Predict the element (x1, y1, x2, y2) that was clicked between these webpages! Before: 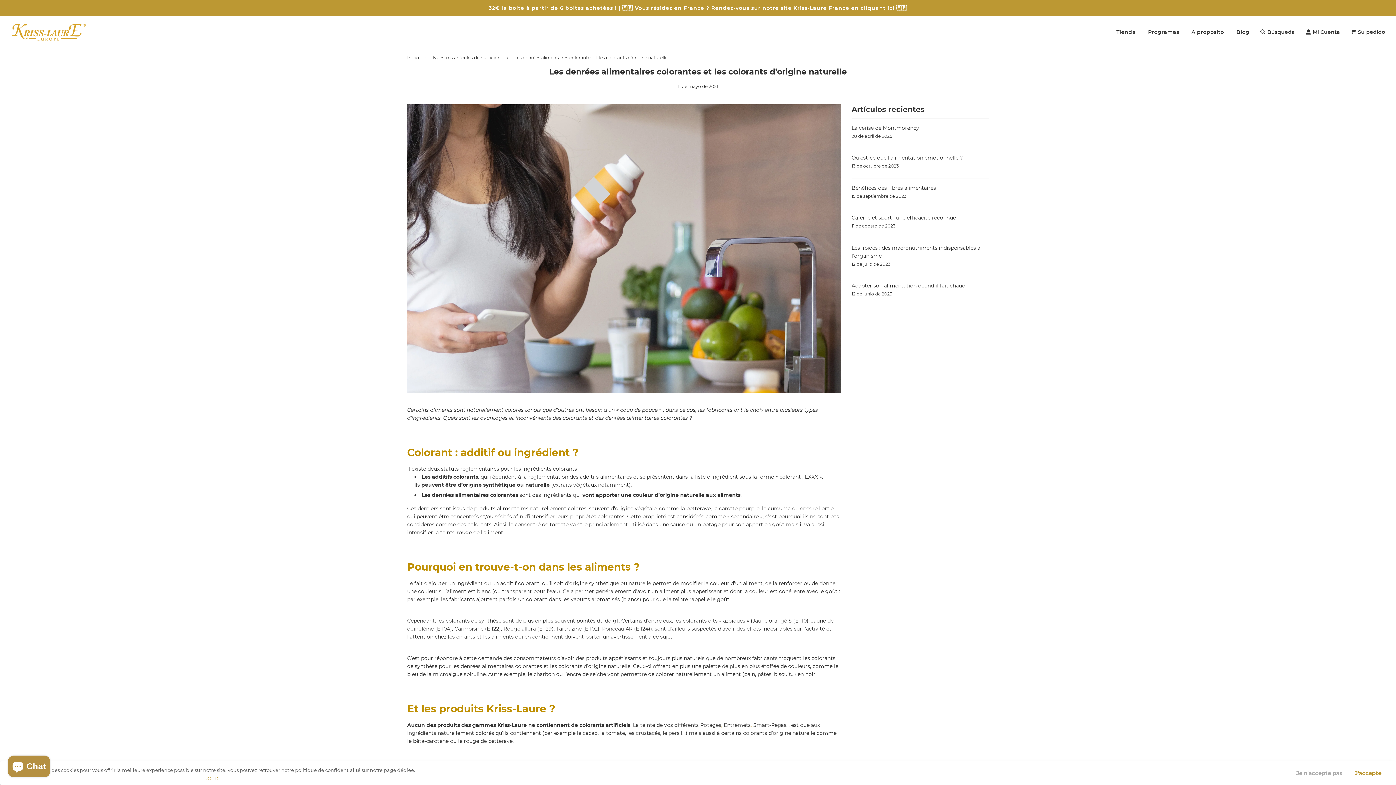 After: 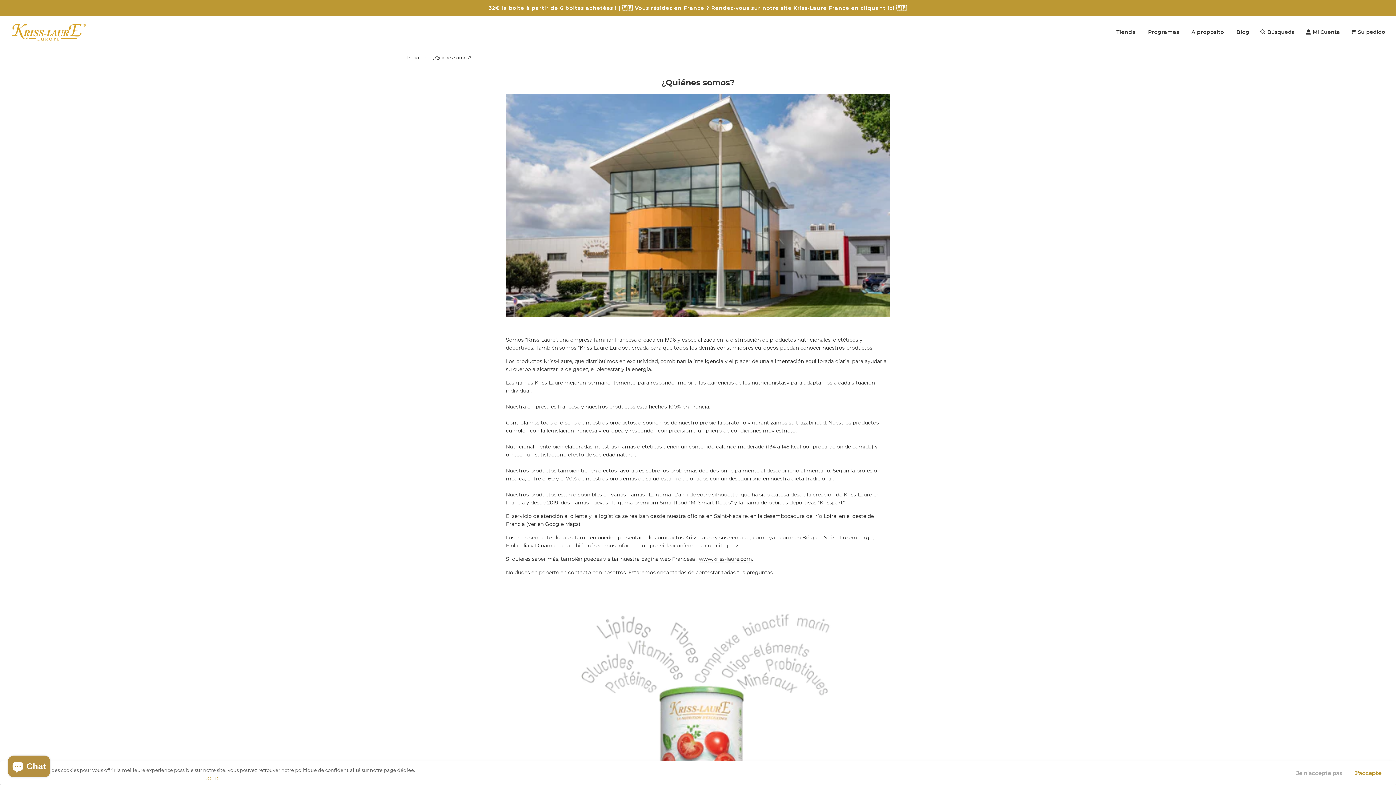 Action: bbox: (1186, 22, 1229, 41) label: A proposito